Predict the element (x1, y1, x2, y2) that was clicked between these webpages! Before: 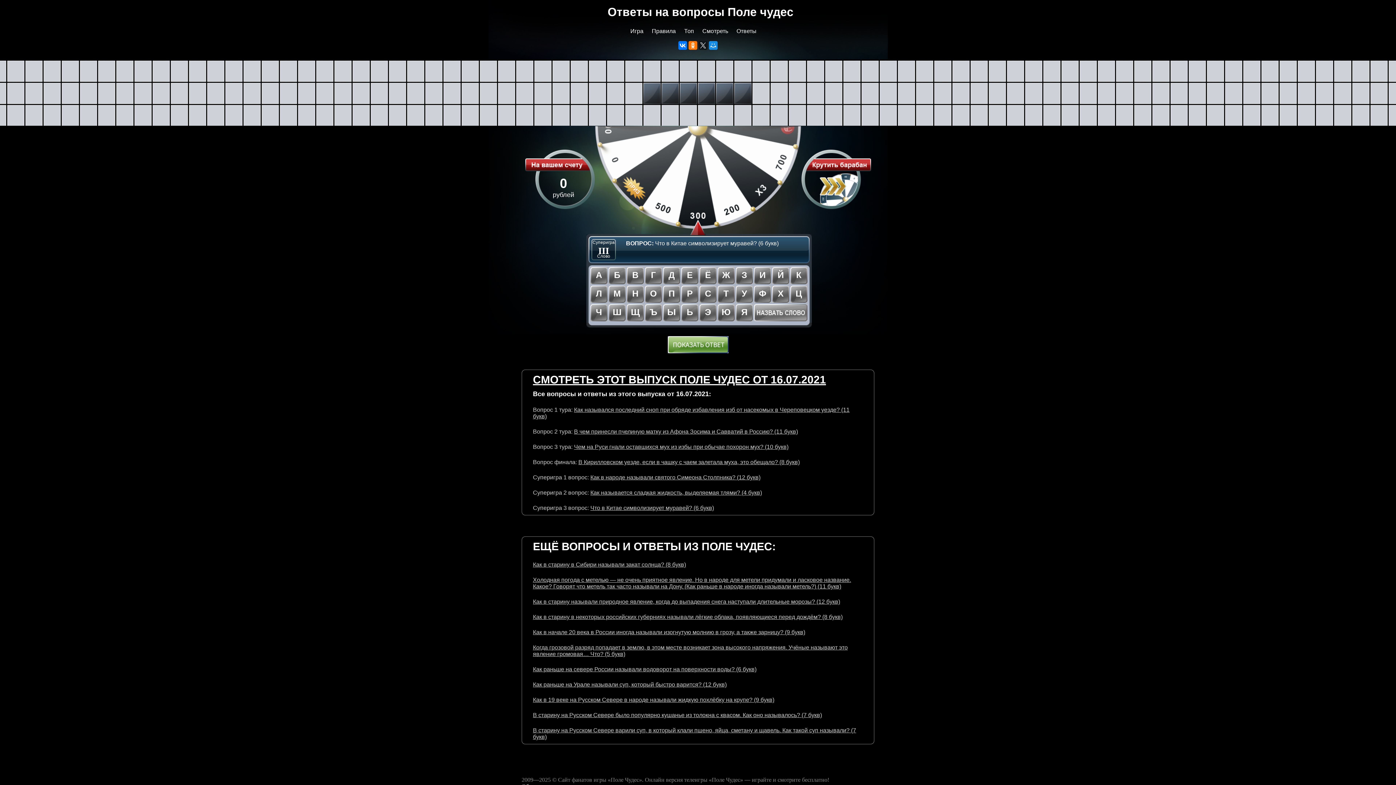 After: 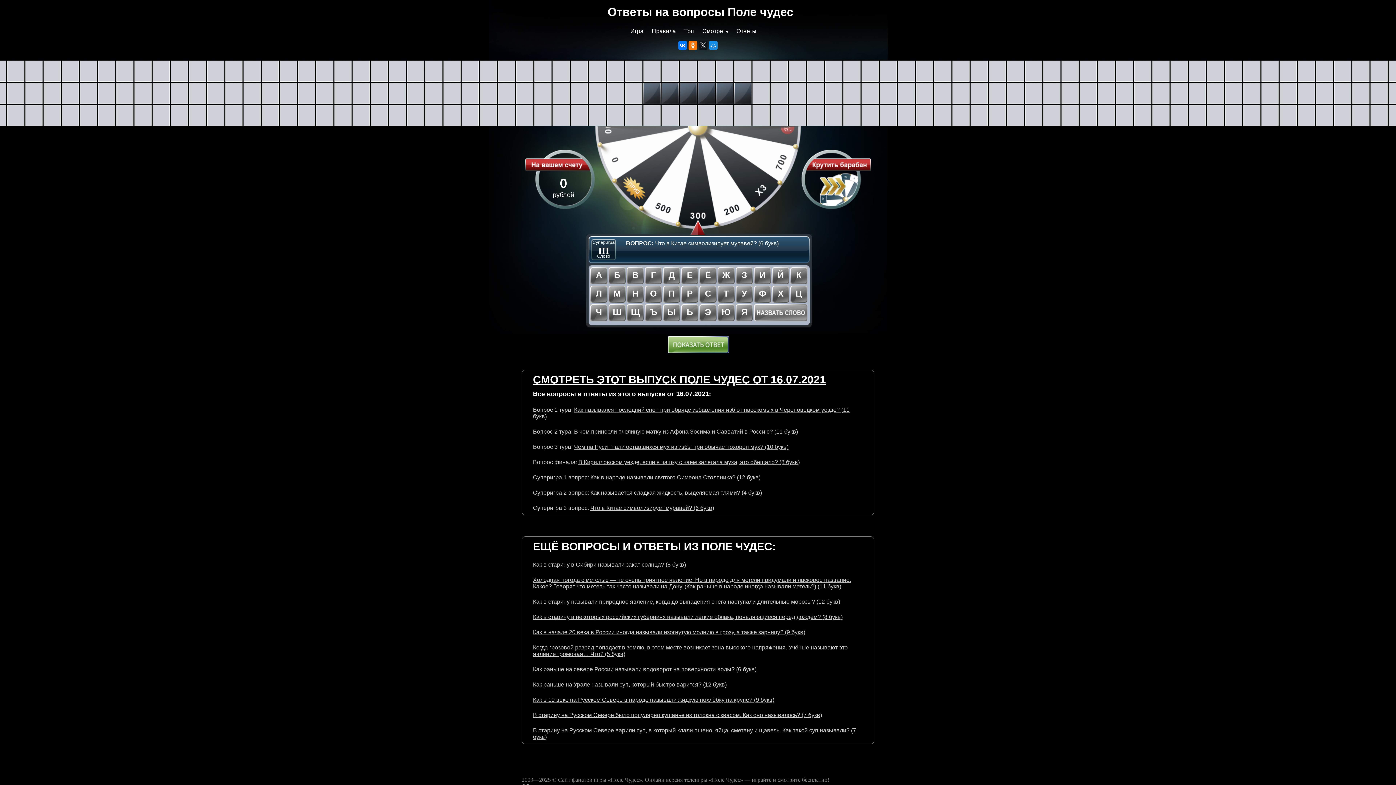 Action: bbox: (699, 285, 716, 302) label: С